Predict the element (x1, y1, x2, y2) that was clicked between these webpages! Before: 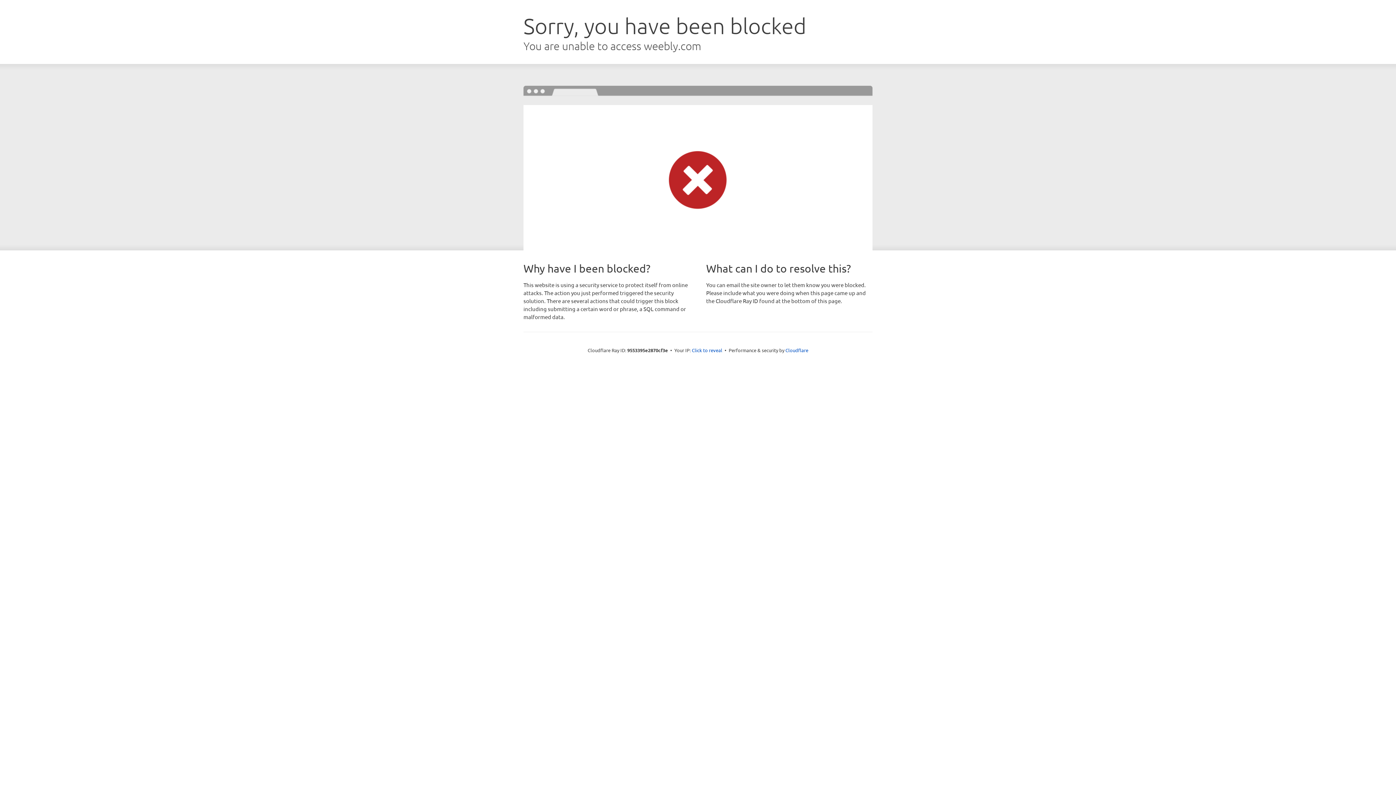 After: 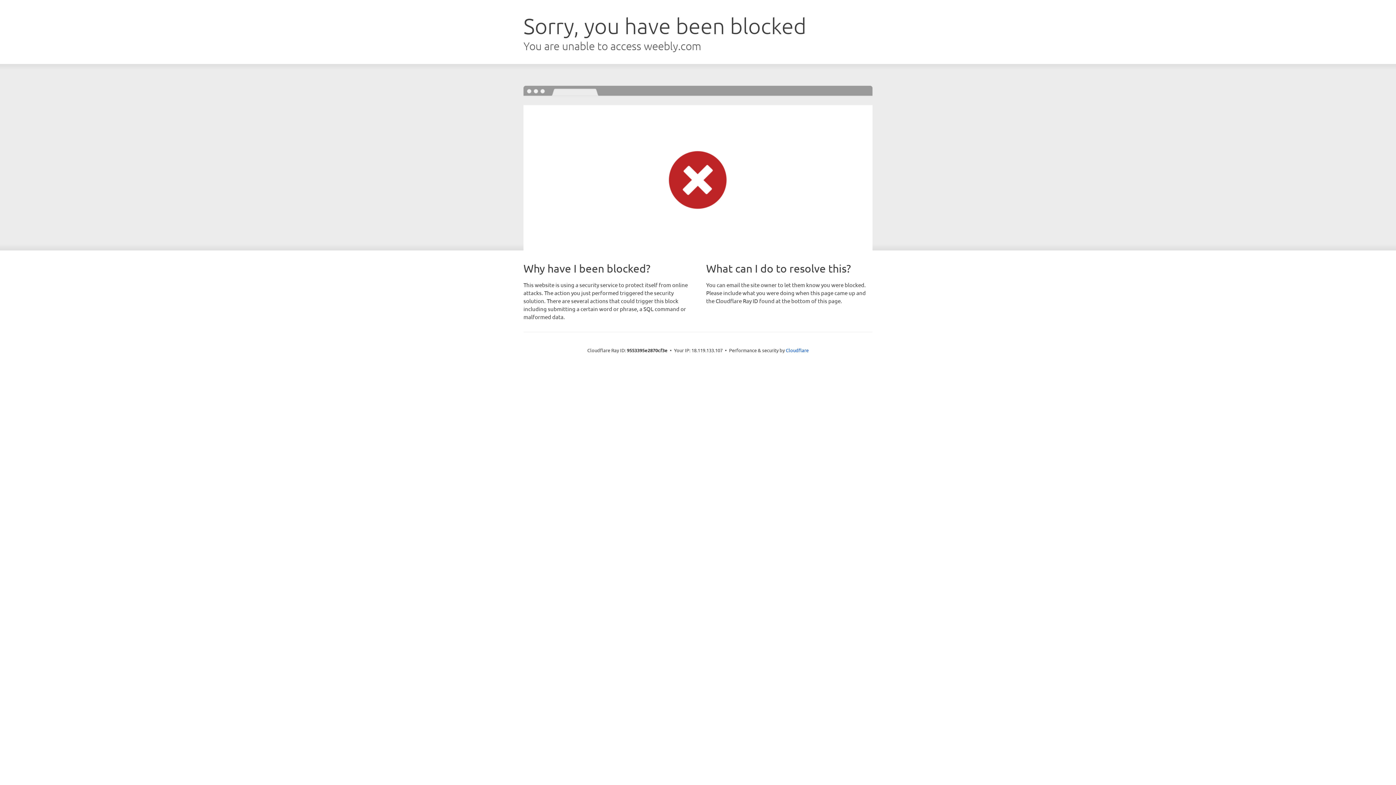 Action: bbox: (692, 346, 722, 353) label: Click to reveal